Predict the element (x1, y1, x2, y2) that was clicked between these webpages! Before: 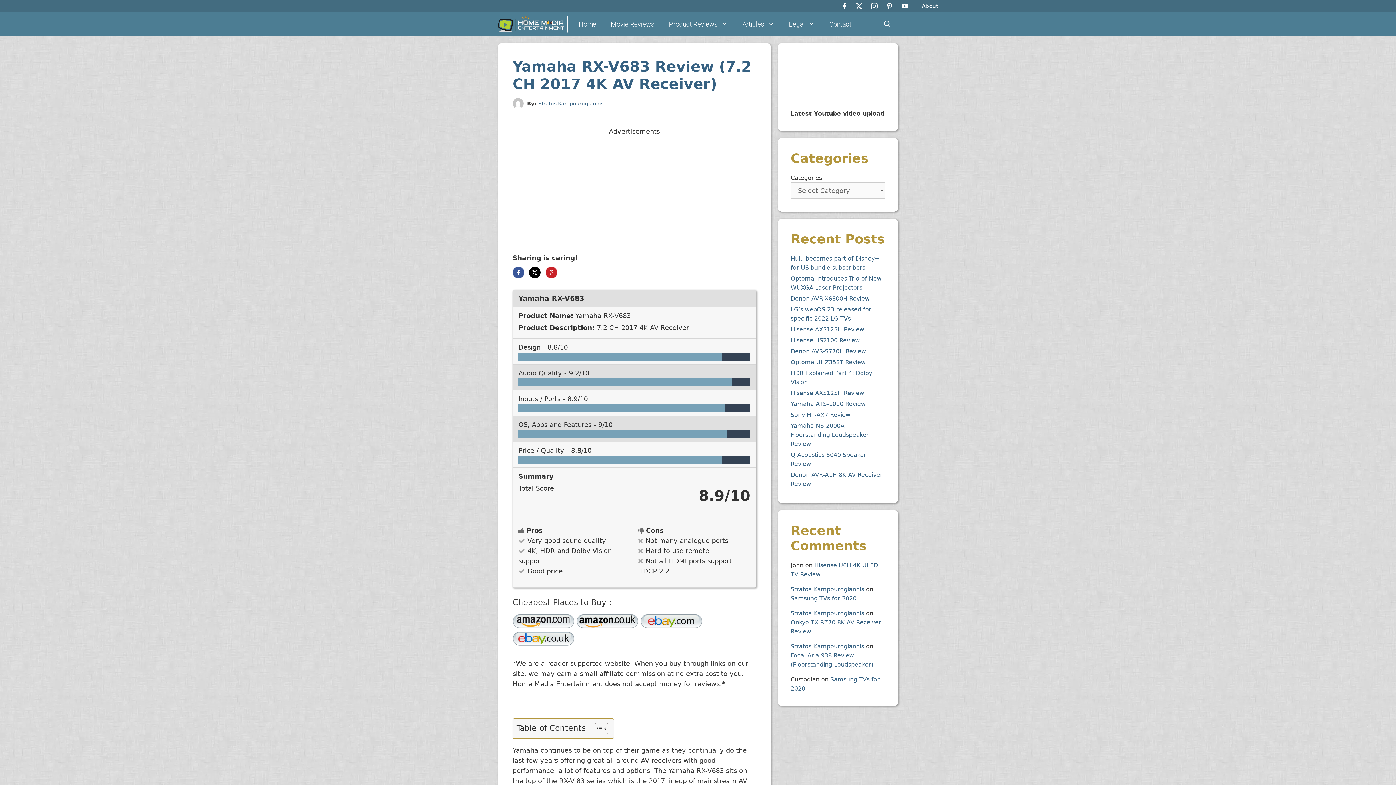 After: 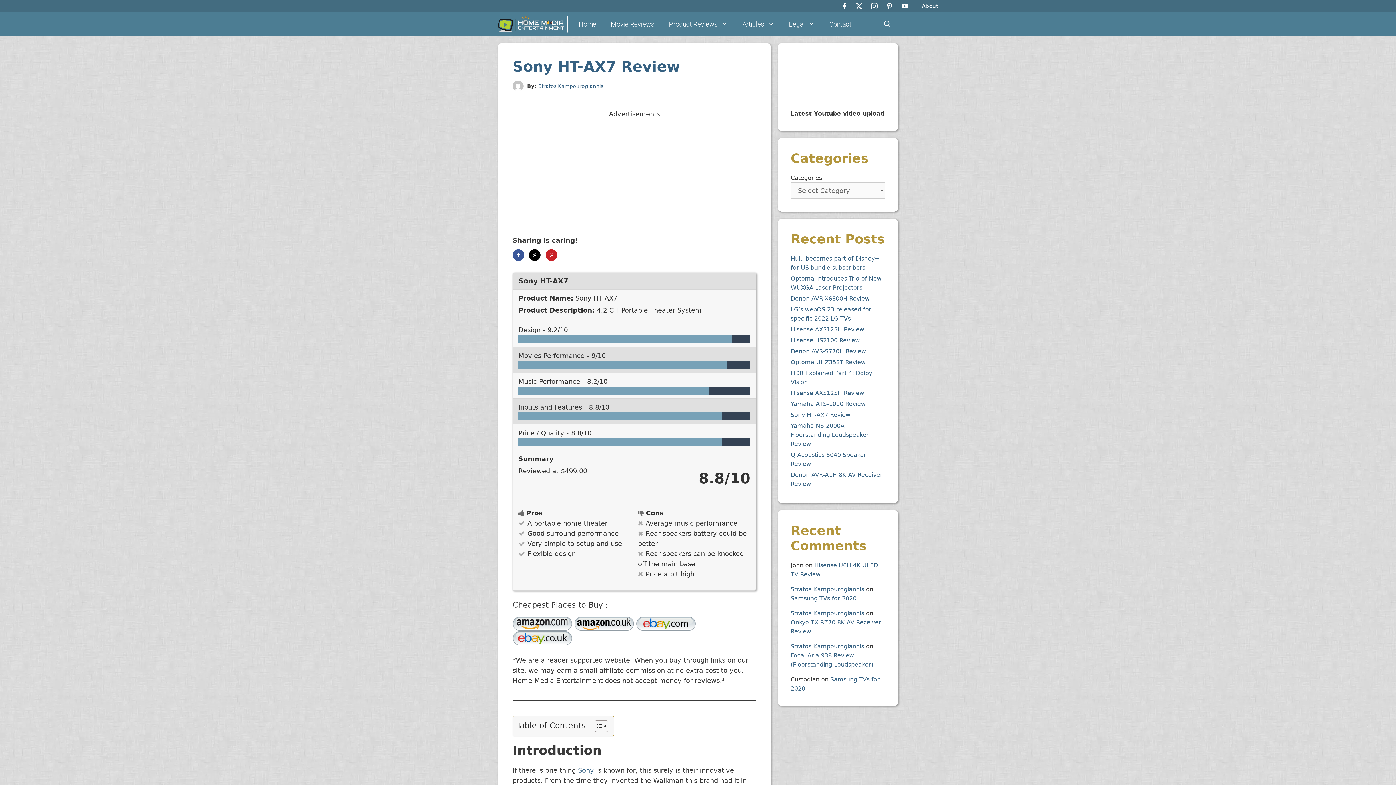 Action: bbox: (790, 411, 850, 418) label: Sony HT-AX7 Review